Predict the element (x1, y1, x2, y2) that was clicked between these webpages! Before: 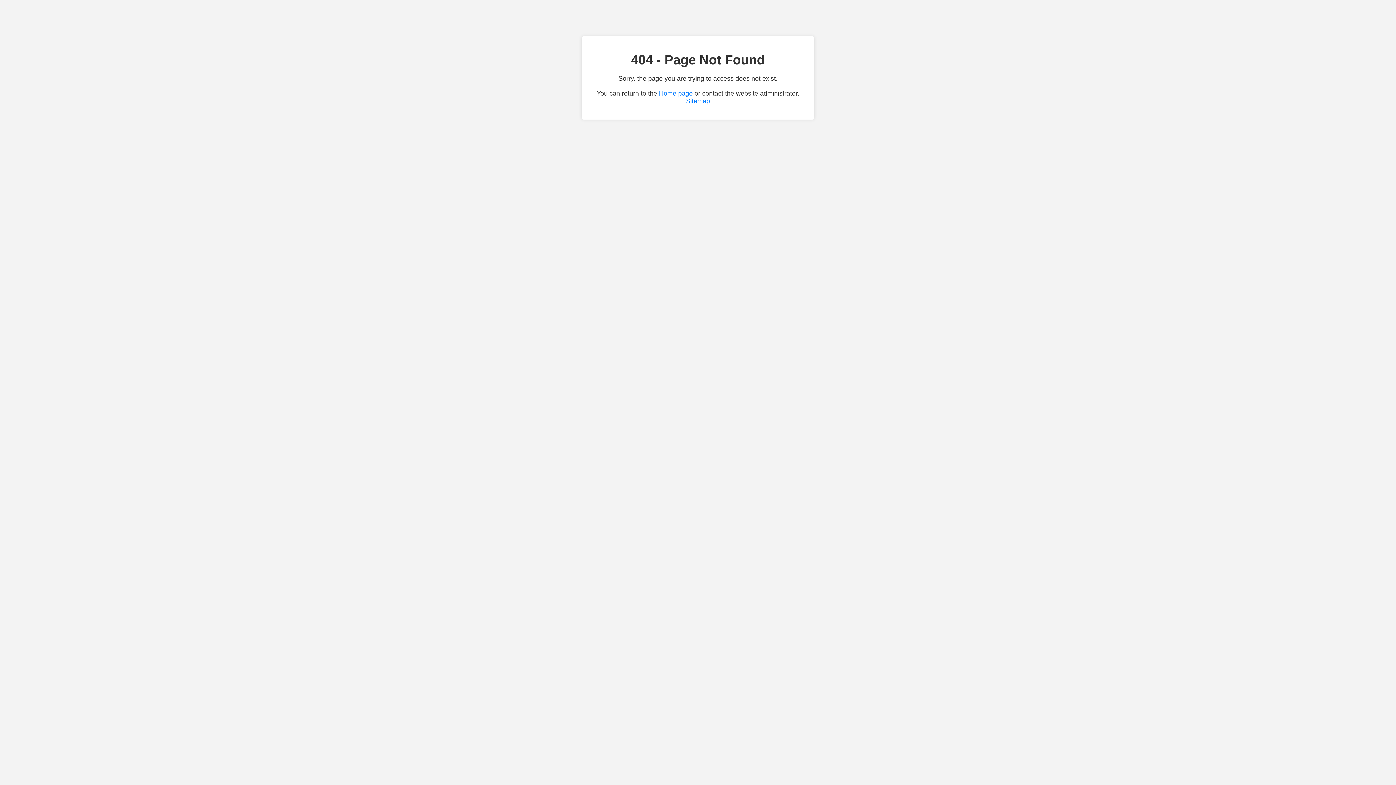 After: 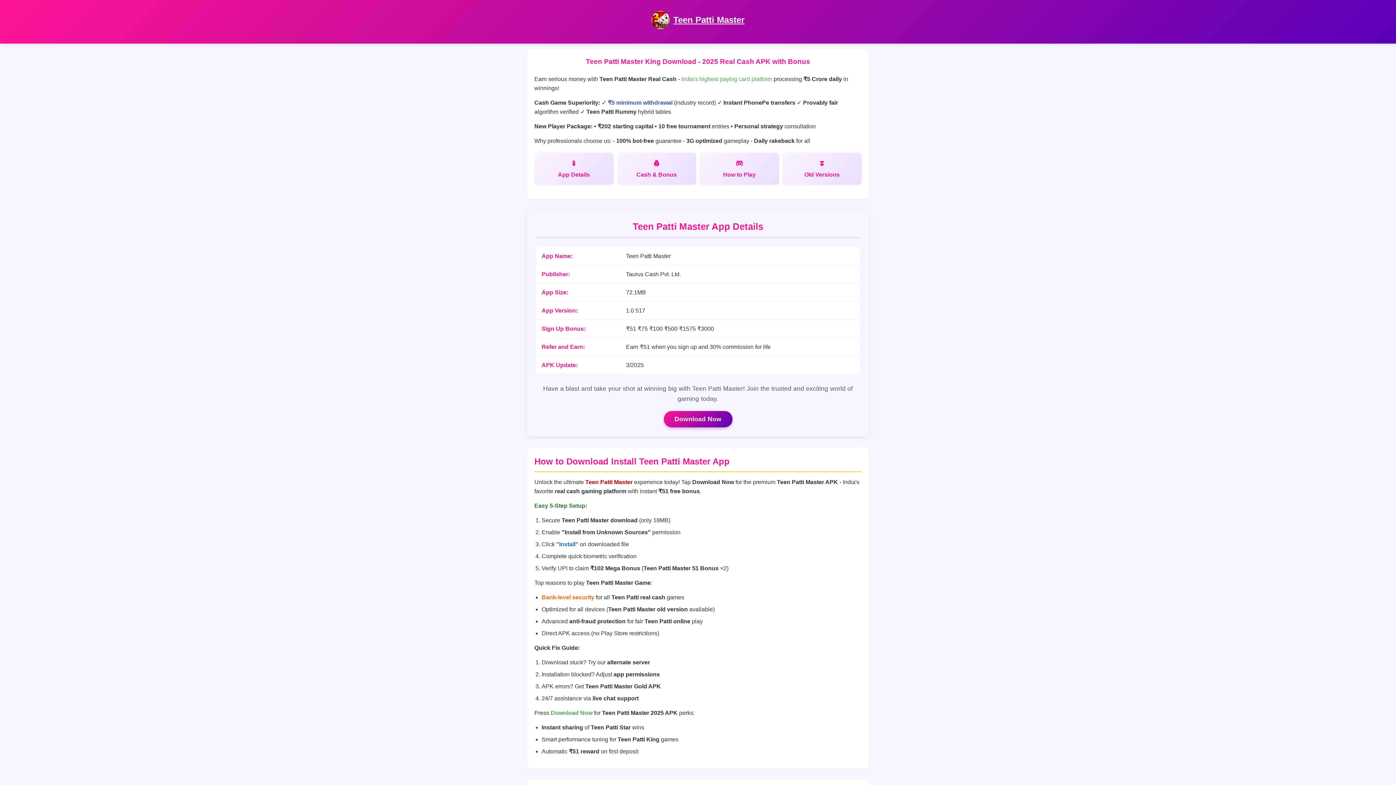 Action: bbox: (659, 89, 692, 97) label: Home page